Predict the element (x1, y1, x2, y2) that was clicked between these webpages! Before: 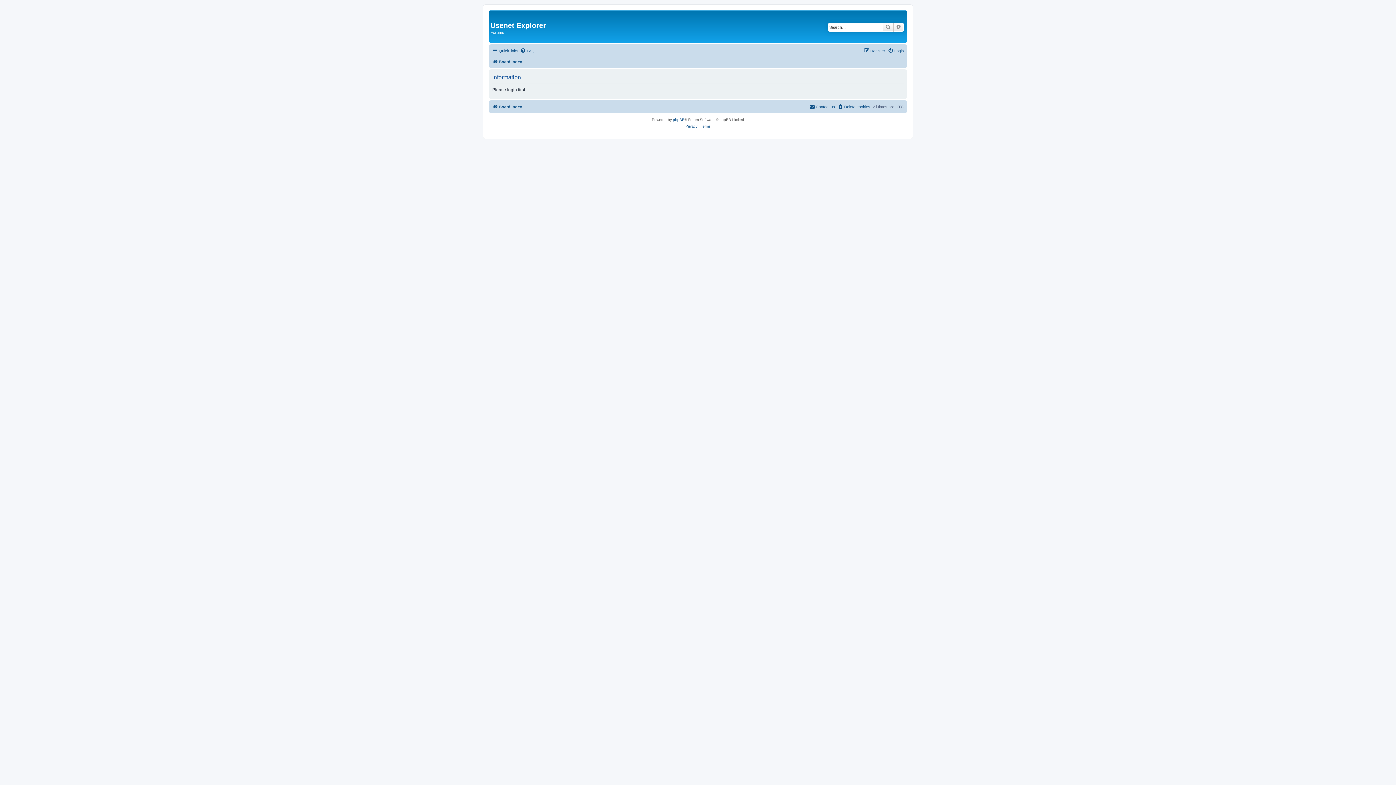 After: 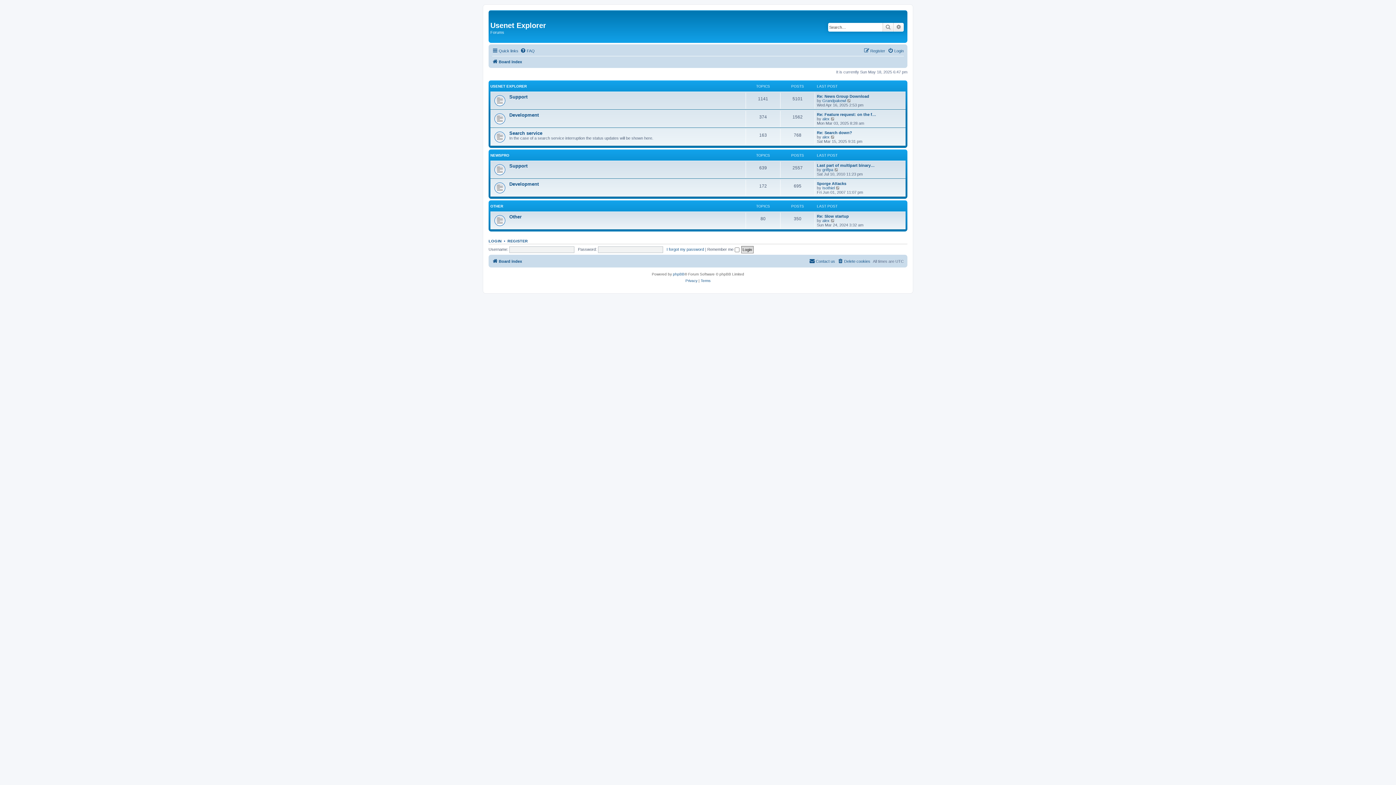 Action: label: Board index bbox: (492, 57, 522, 66)